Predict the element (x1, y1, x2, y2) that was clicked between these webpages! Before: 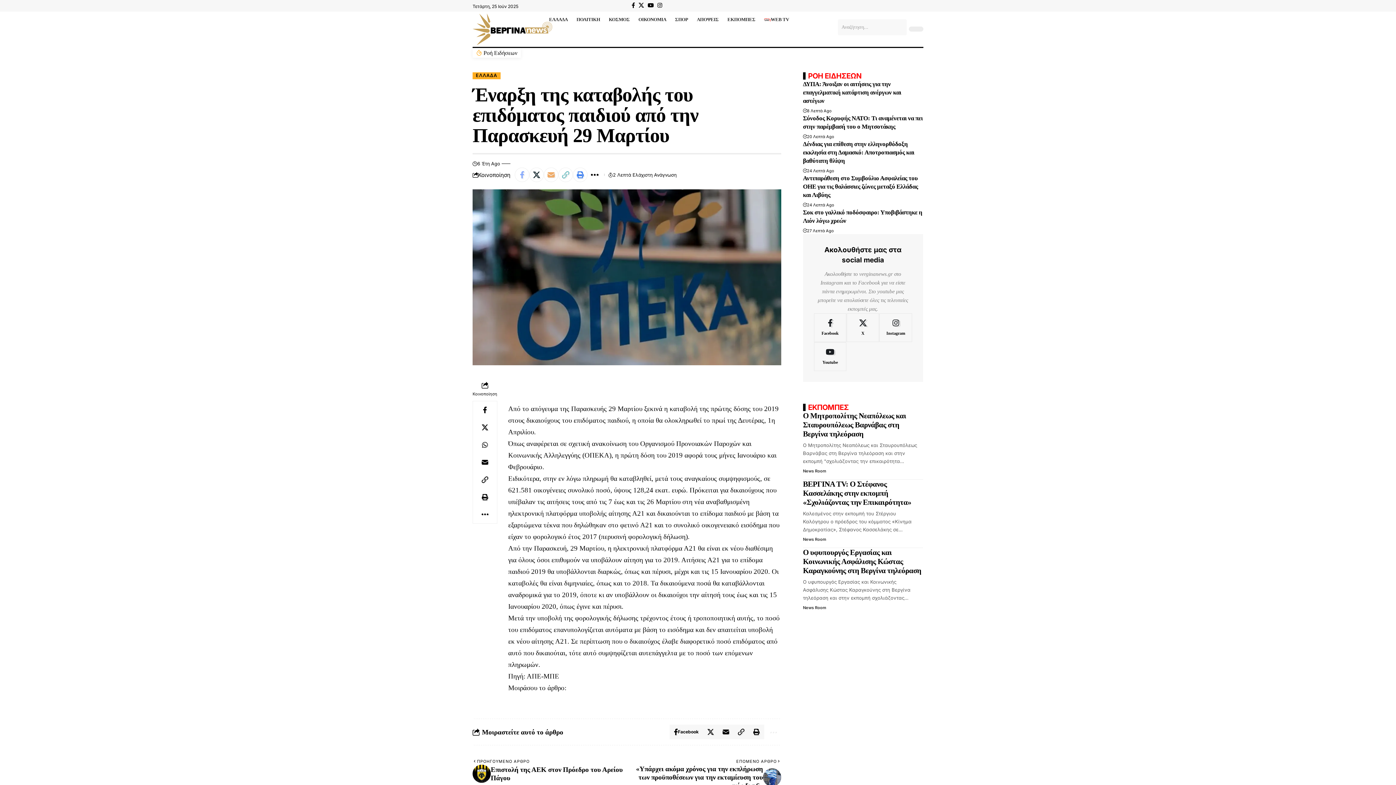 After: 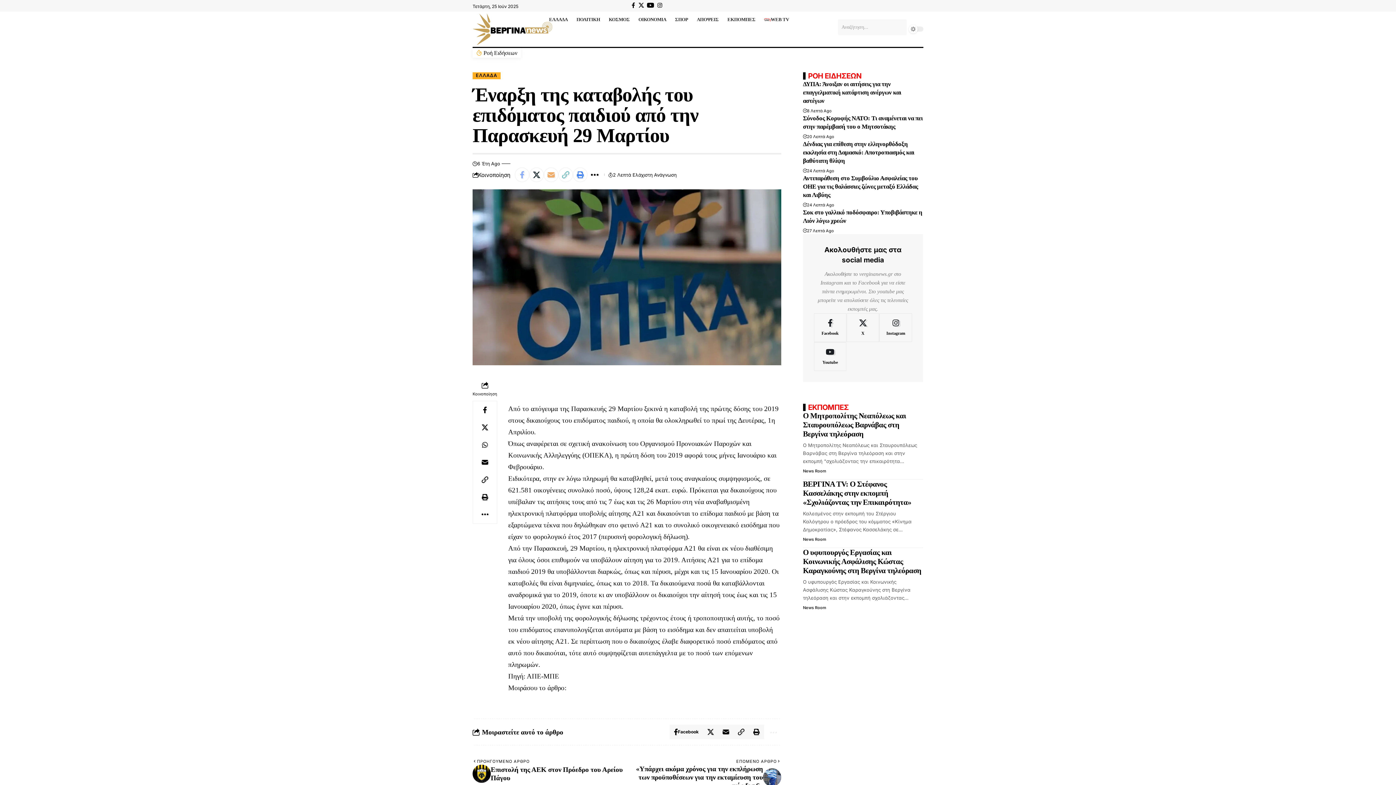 Action: bbox: (645, 0, 655, 9) label: YouTube